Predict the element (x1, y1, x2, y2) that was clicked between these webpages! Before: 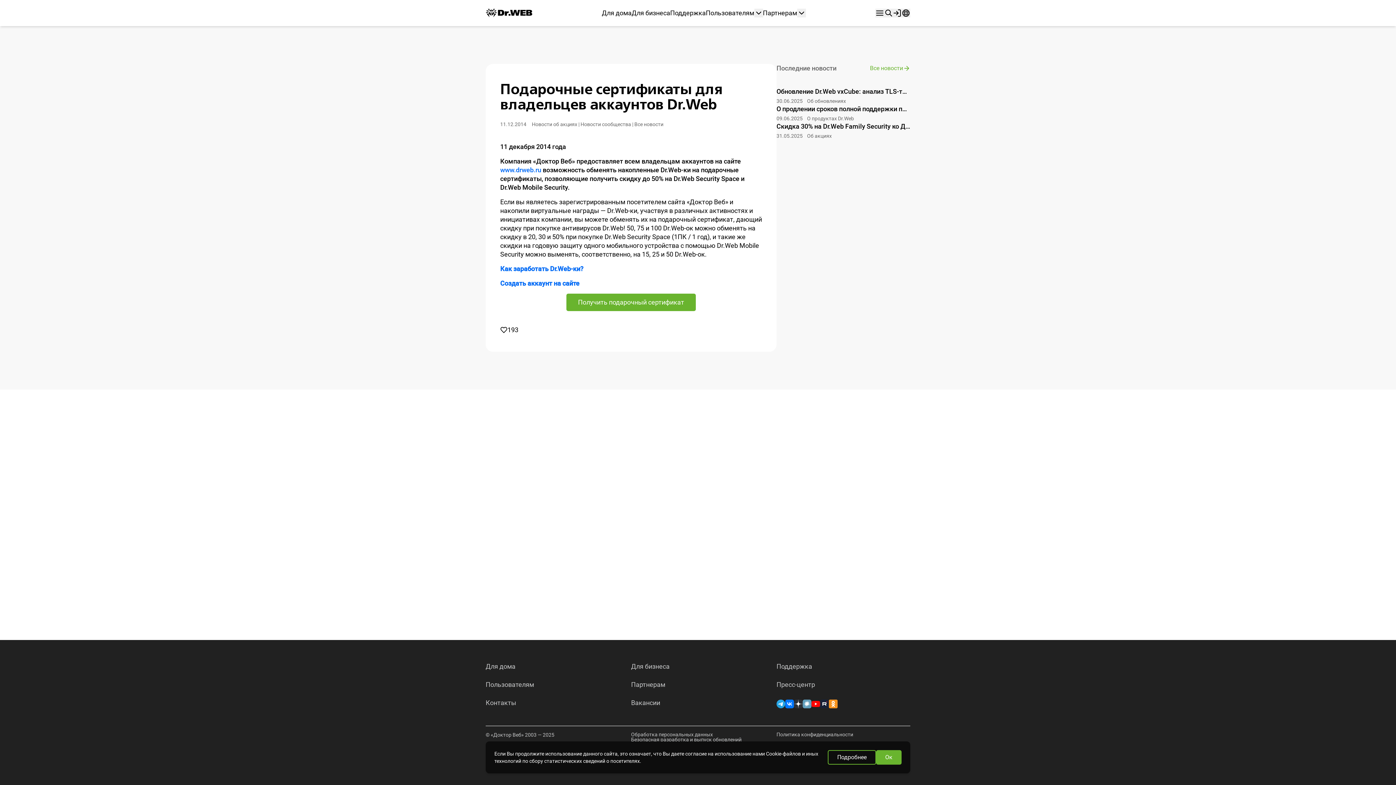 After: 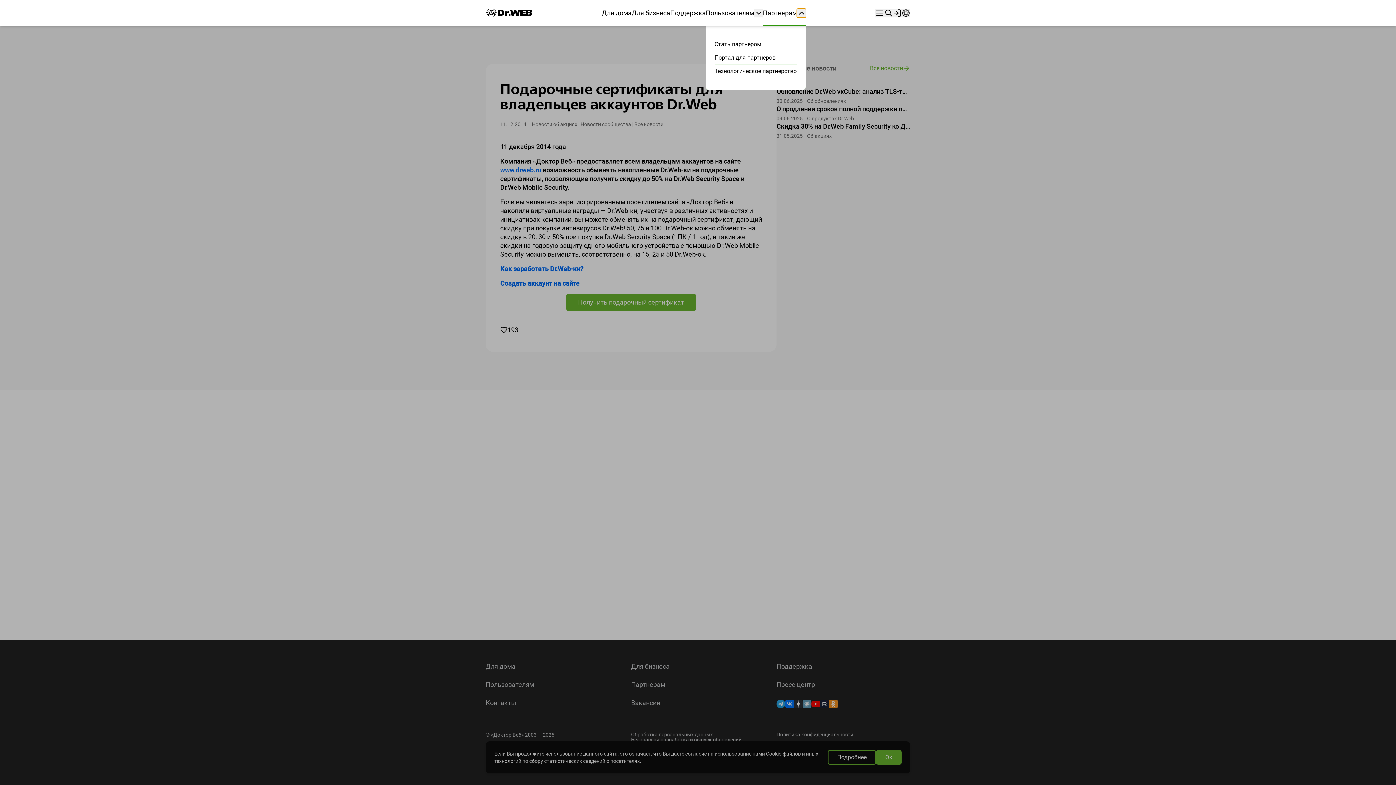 Action: bbox: (797, 8, 806, 17)